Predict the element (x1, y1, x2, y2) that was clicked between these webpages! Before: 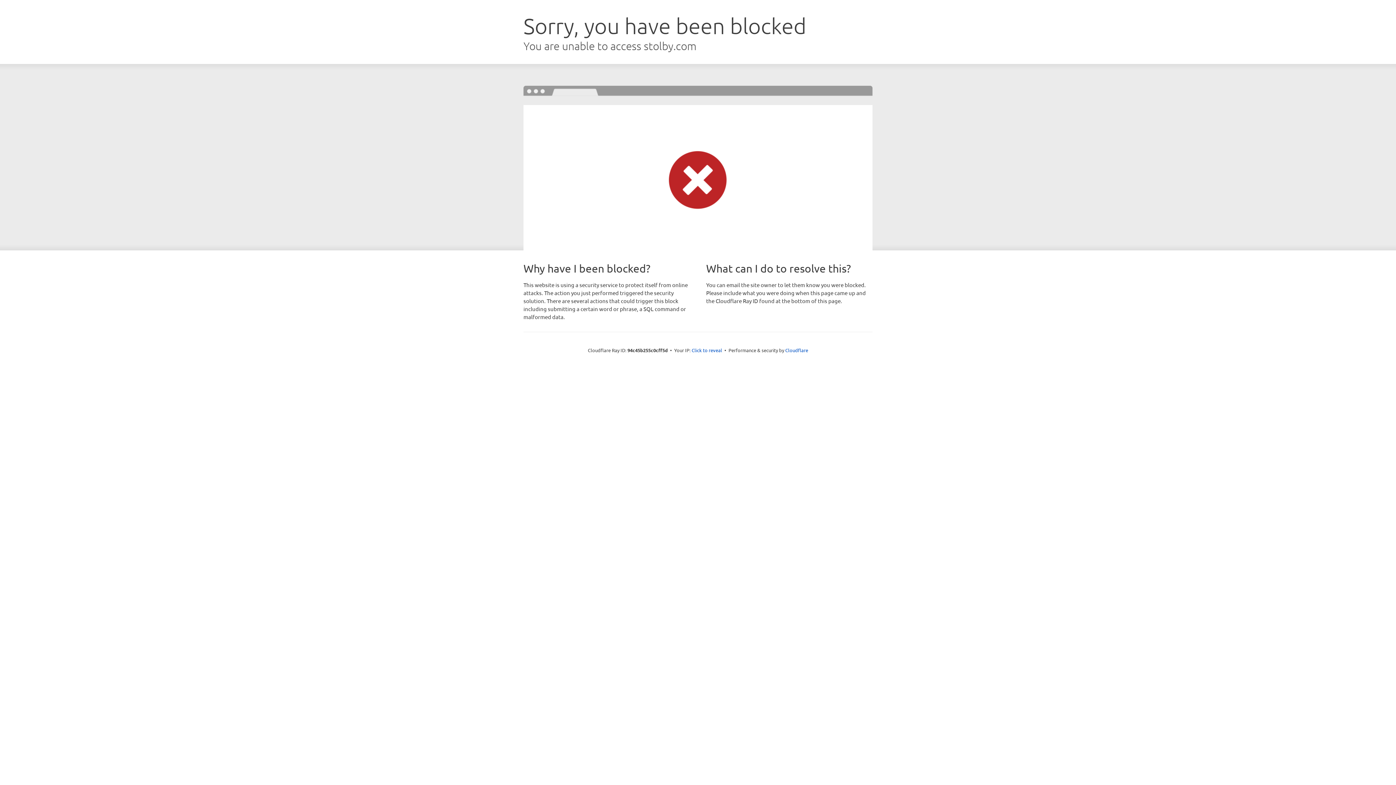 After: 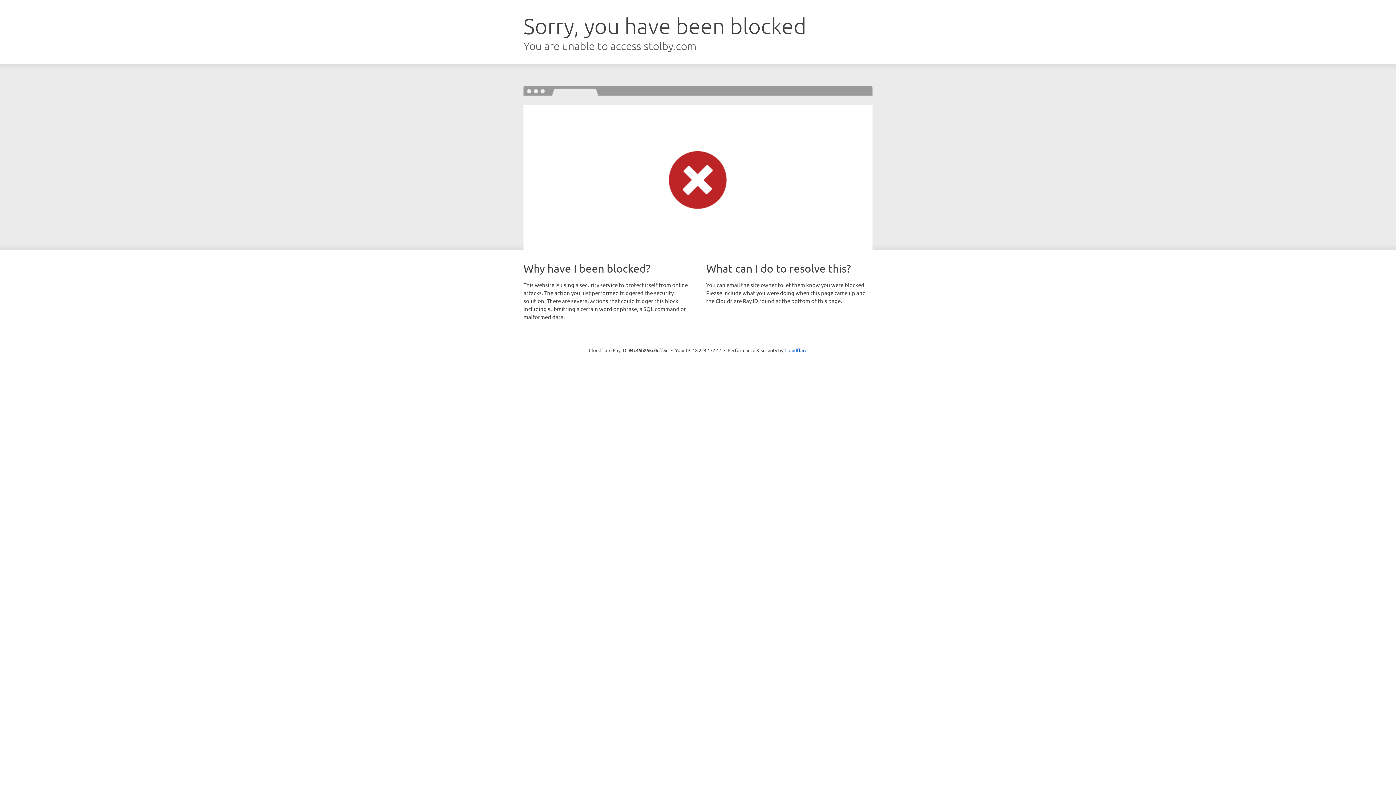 Action: label: Click to reveal bbox: (691, 346, 722, 353)